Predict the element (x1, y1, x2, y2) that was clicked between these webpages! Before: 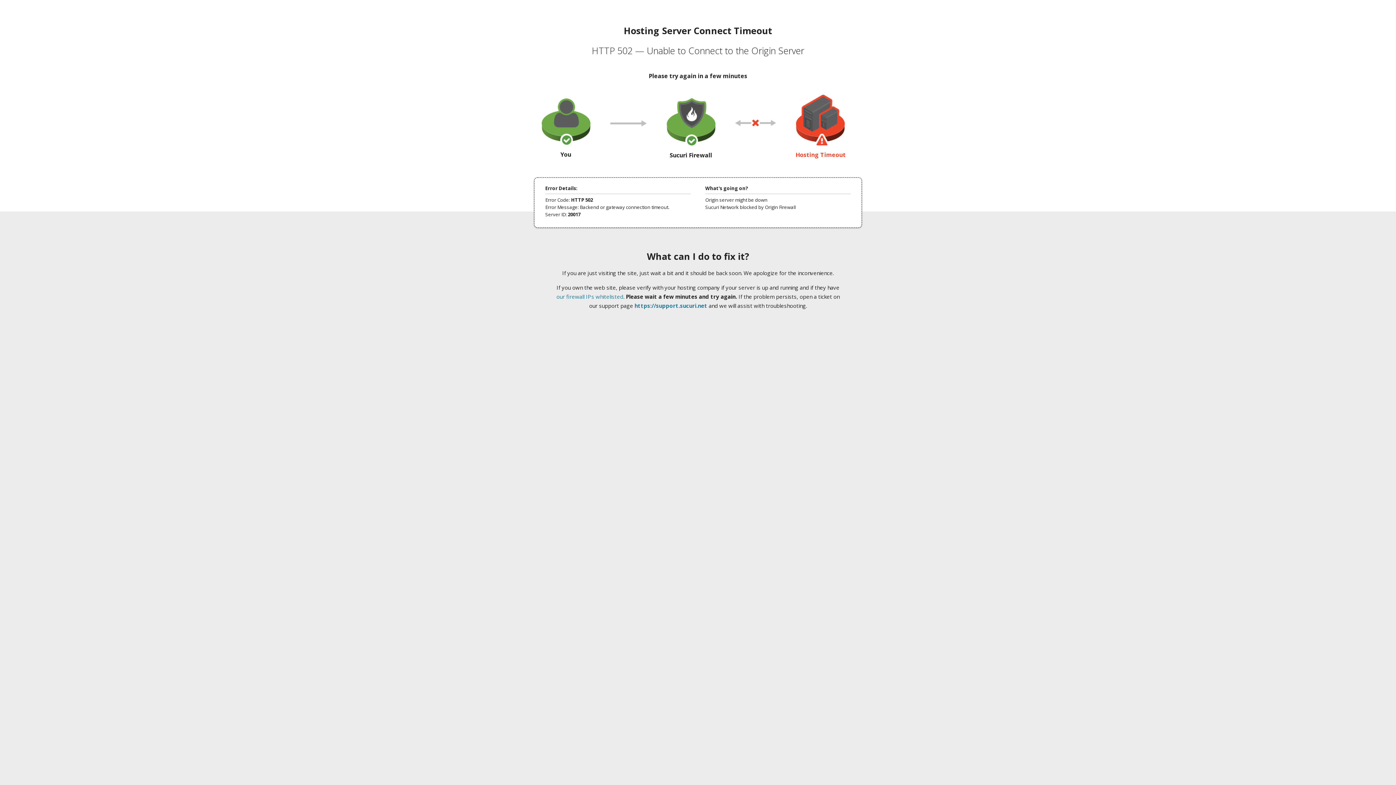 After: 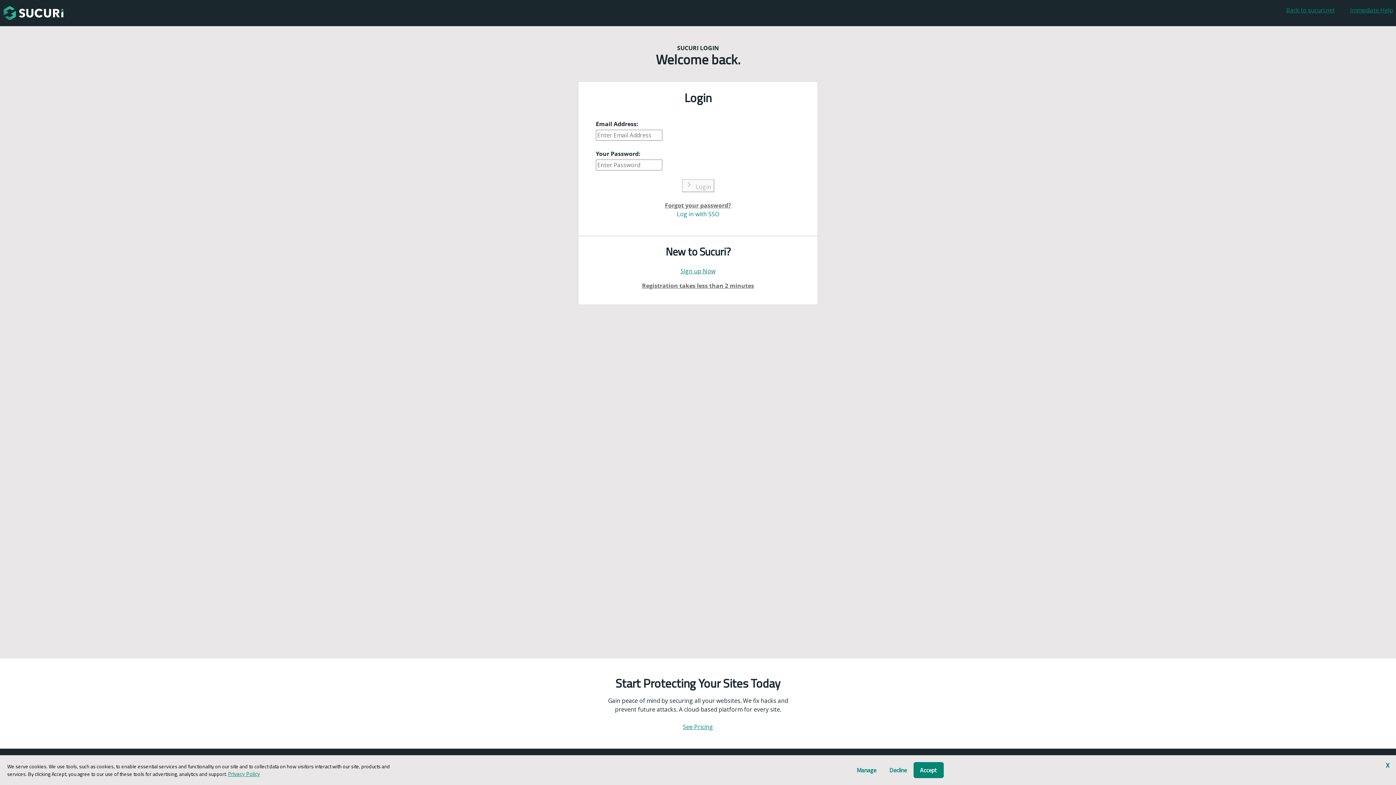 Action: bbox: (634, 302, 707, 309) label: https://support.sucuri.net